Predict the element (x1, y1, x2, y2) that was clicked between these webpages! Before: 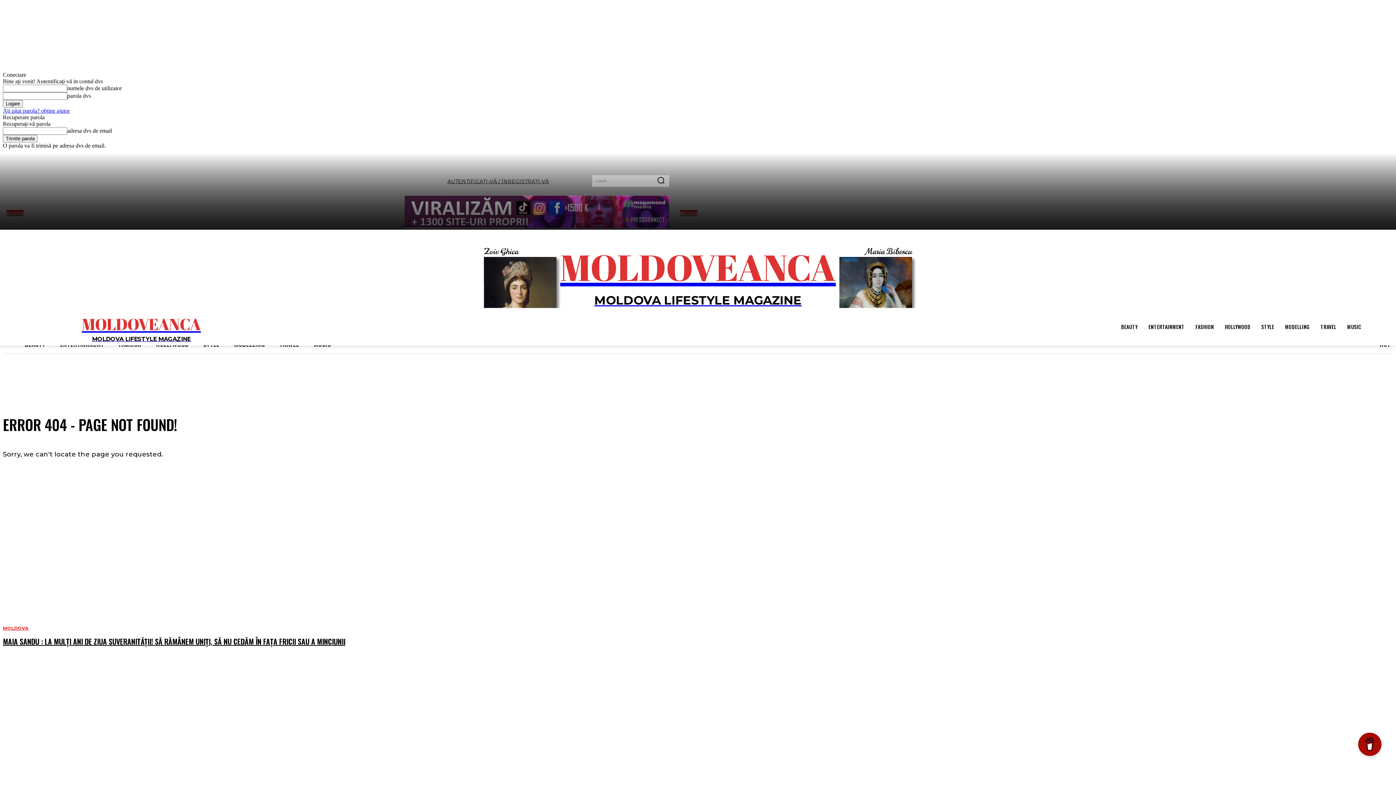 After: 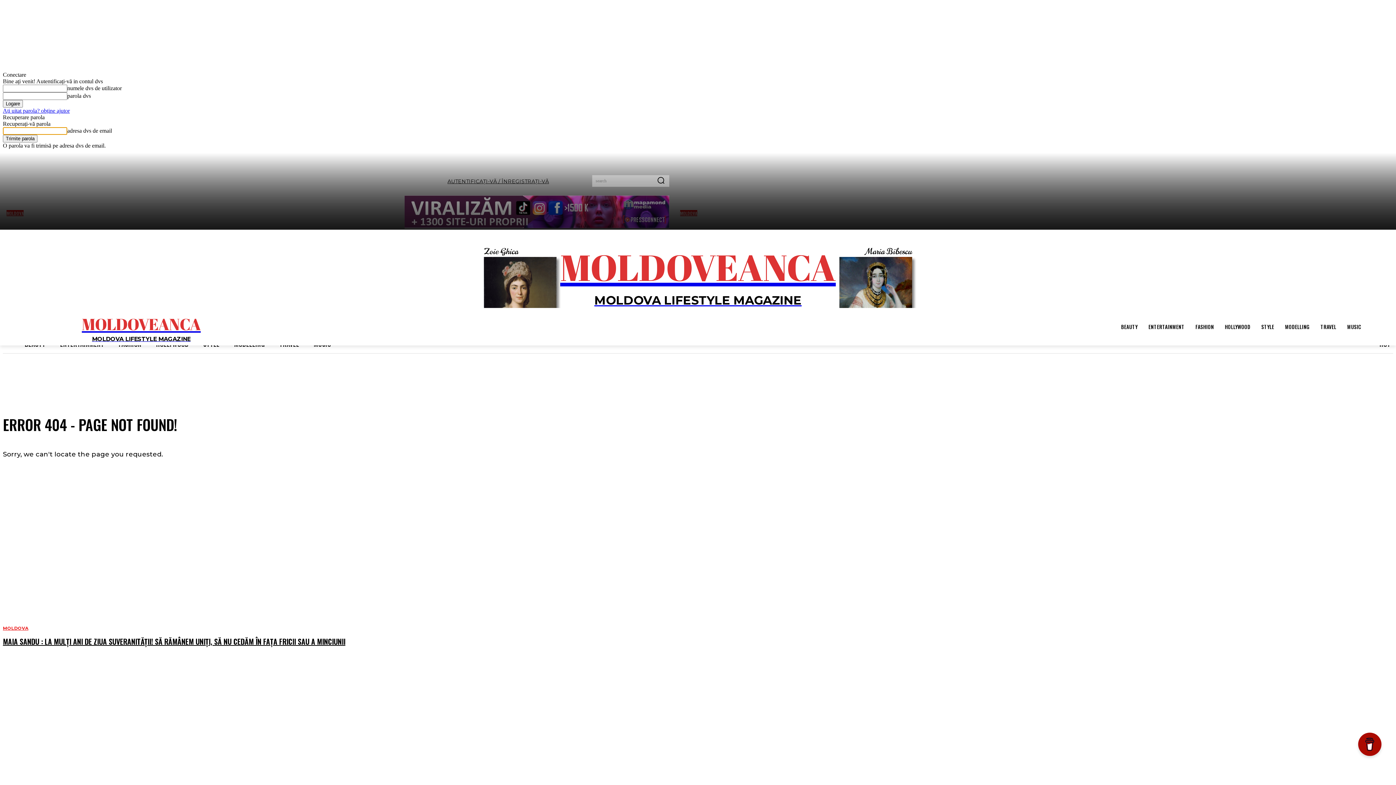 Action: label: Ați uitat parola? obține ajutor bbox: (2, 107, 69, 113)